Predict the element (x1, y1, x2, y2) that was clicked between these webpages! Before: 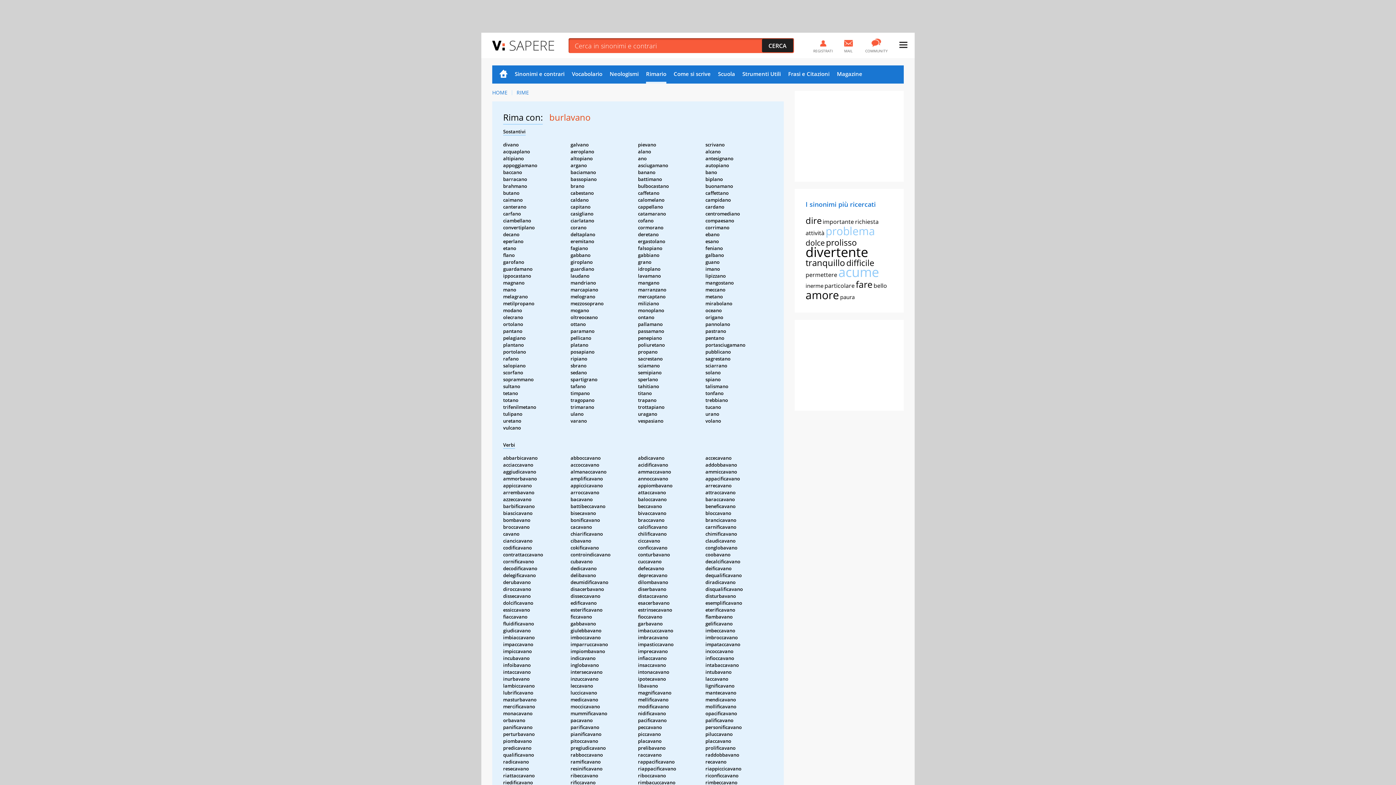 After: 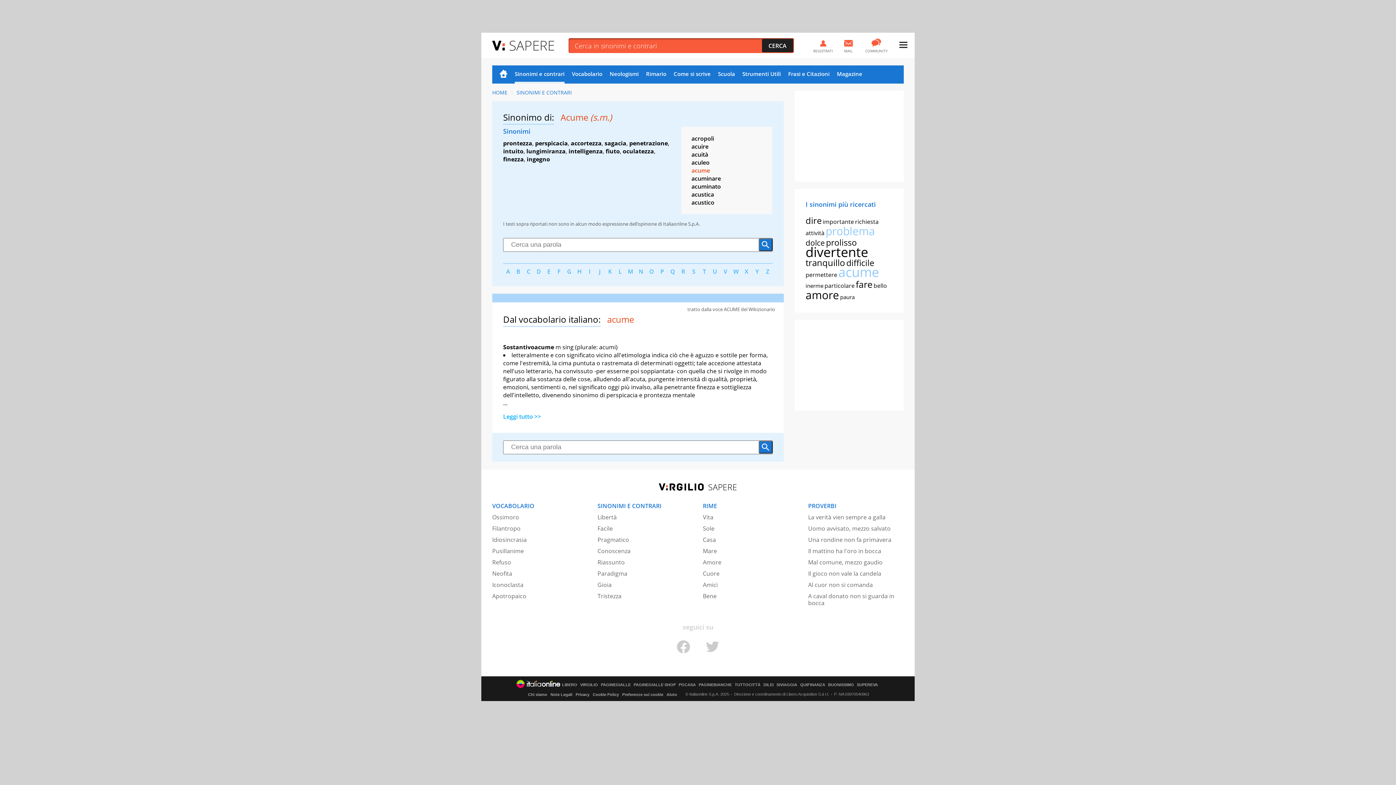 Action: bbox: (838, 263, 879, 281) label: acume